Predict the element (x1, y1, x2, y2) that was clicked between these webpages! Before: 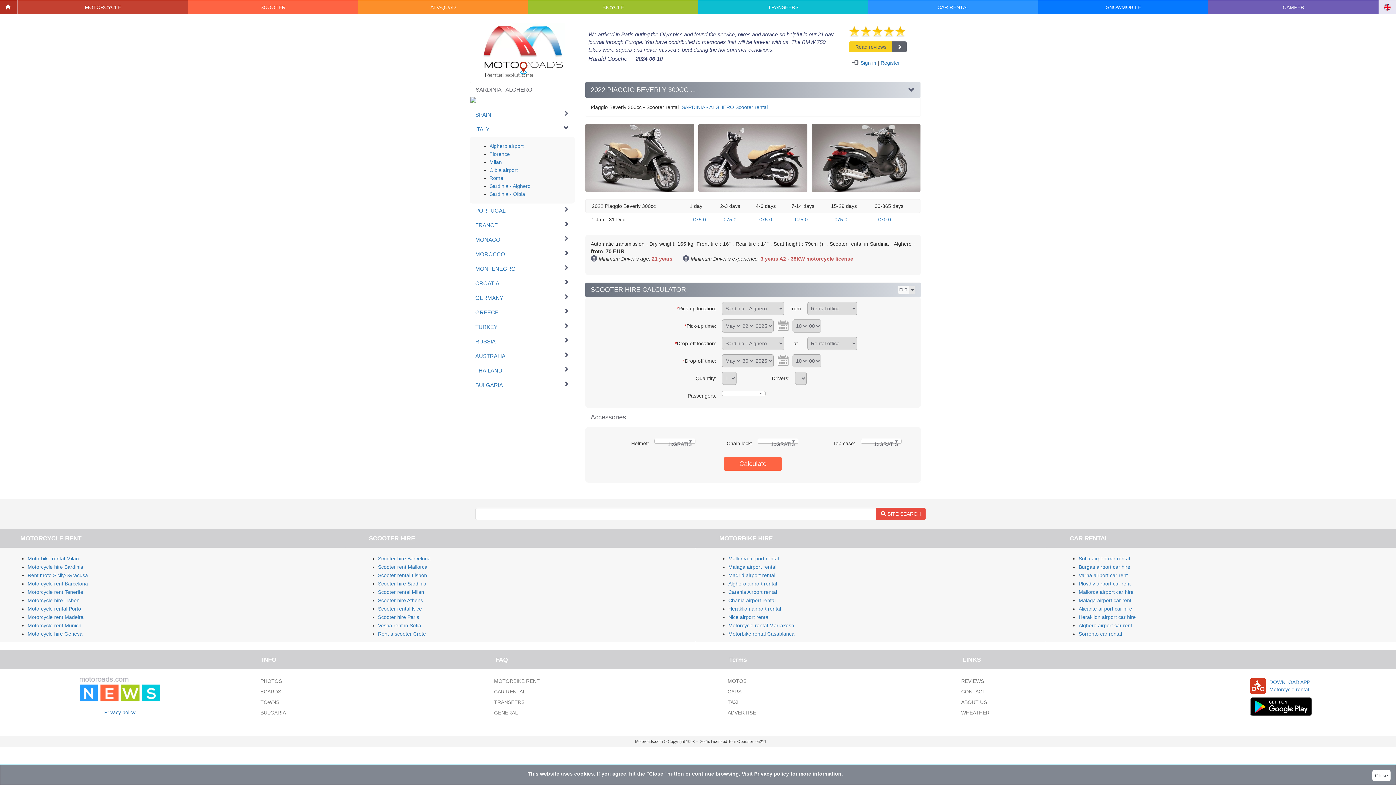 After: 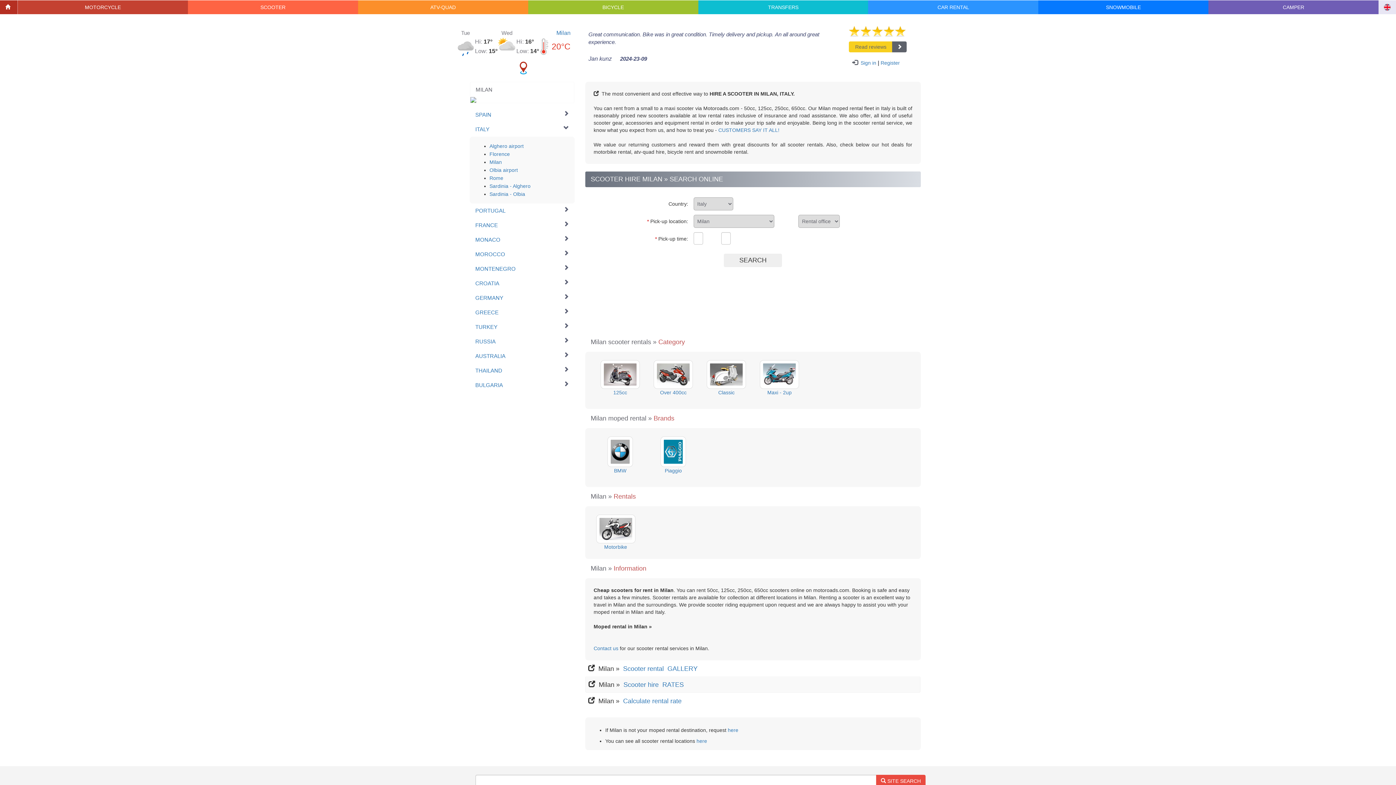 Action: label: Milan bbox: (489, 159, 502, 165)